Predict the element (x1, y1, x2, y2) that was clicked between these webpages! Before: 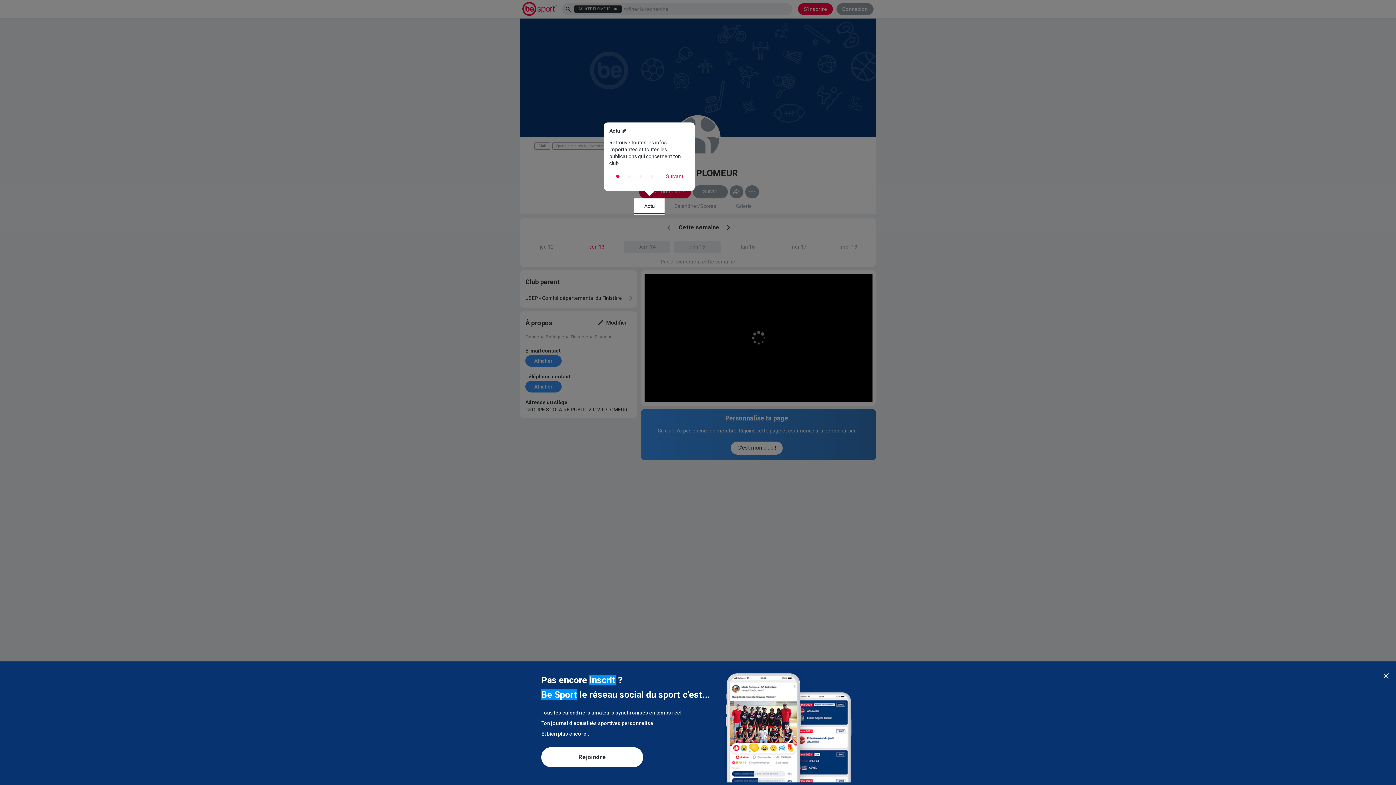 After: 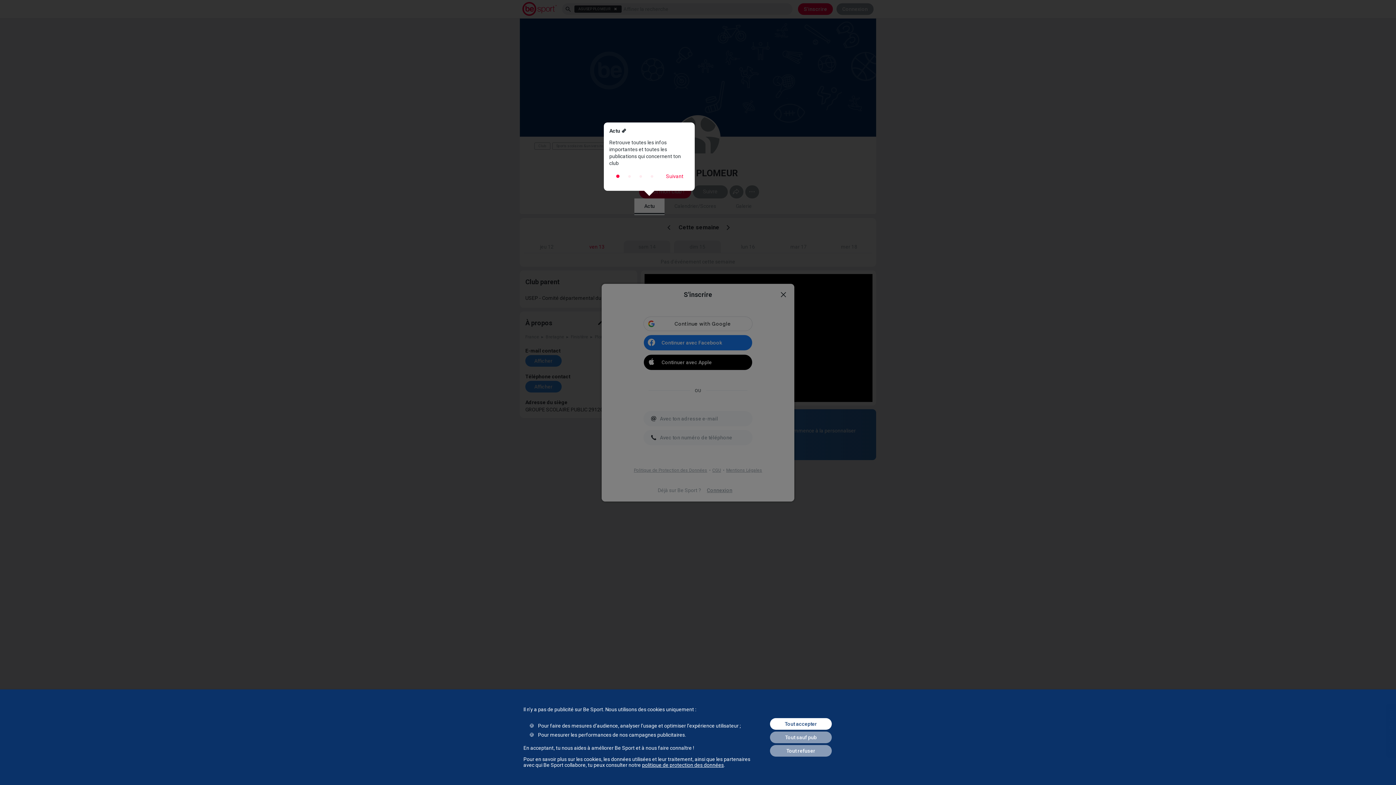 Action: label: Rejoindre bbox: (541, 747, 643, 767)